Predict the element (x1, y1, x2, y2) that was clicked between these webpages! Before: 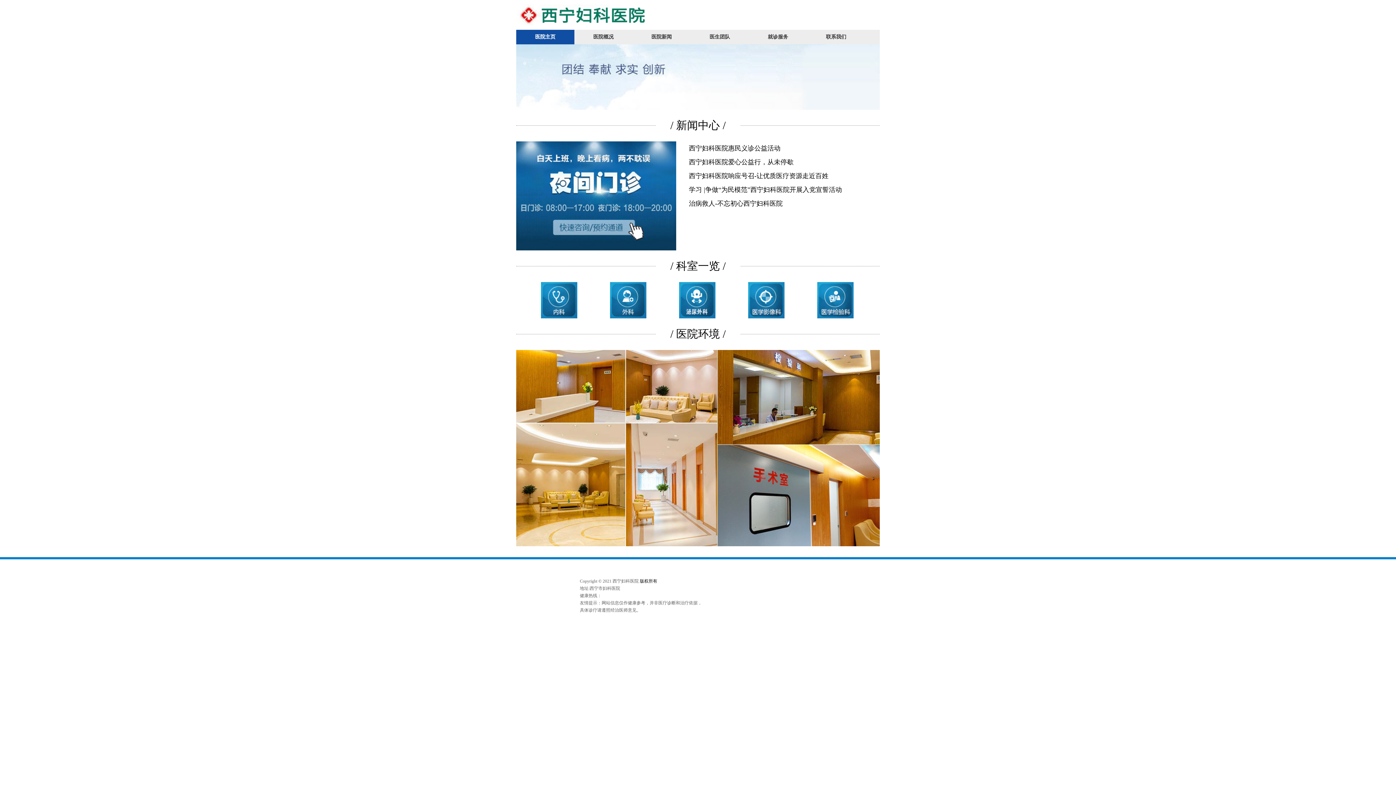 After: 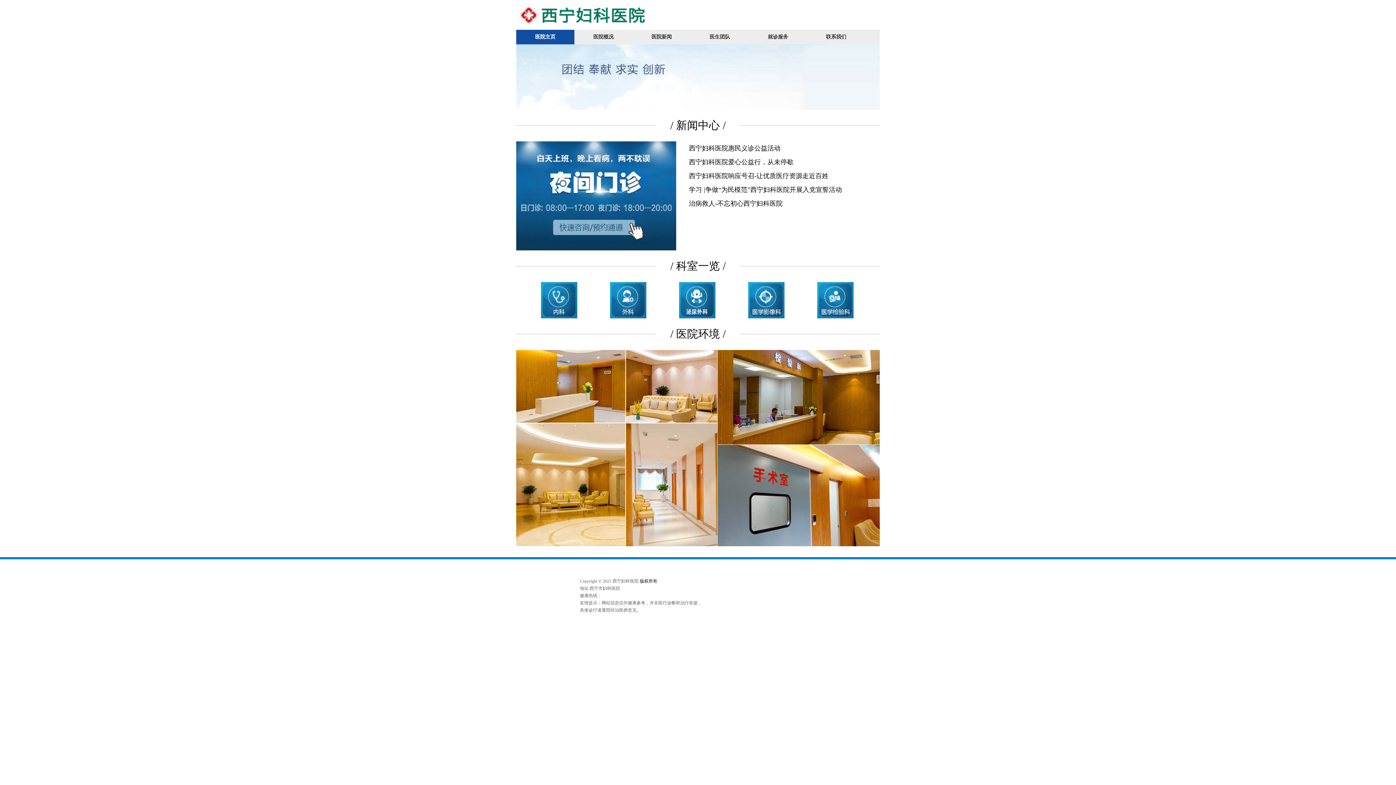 Action: bbox: (516, 29, 574, 44) label: 医院主页